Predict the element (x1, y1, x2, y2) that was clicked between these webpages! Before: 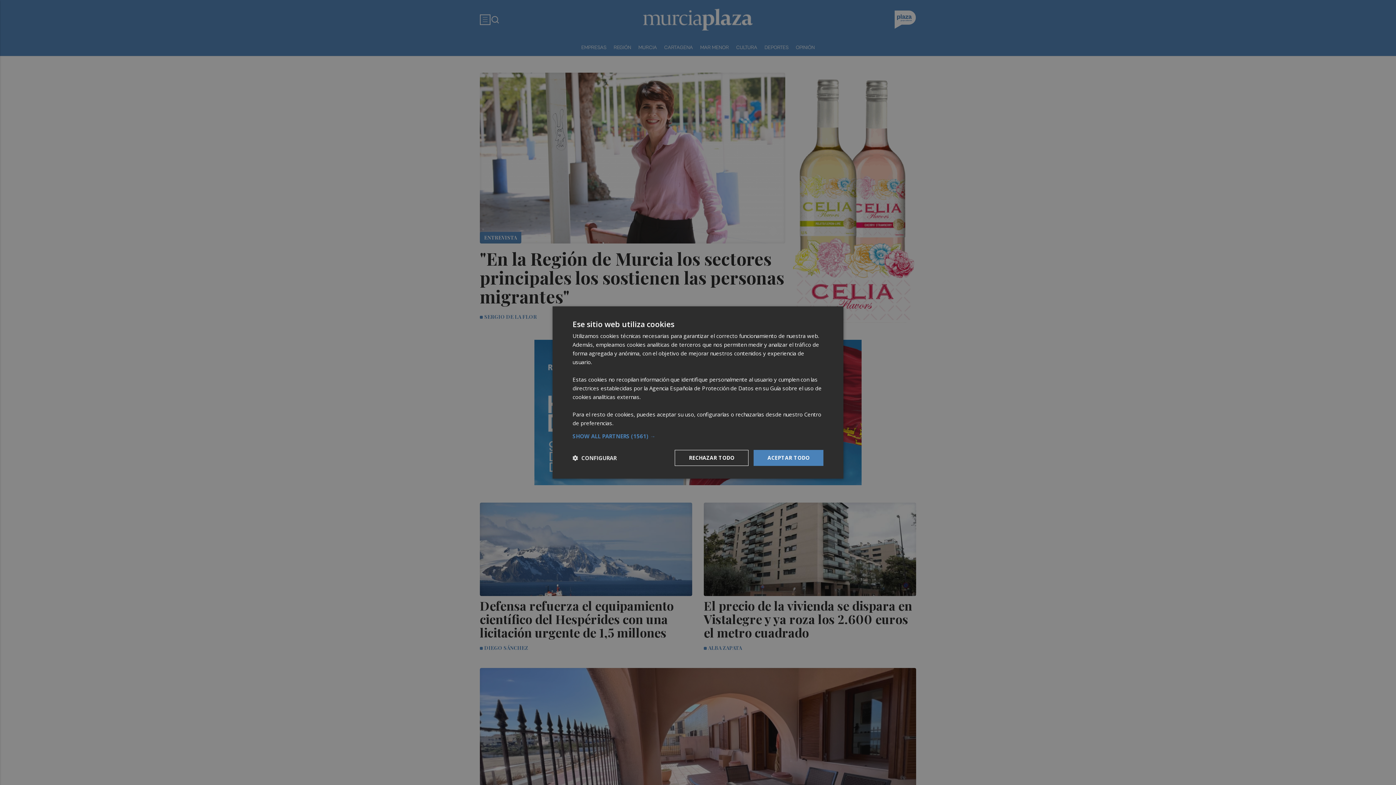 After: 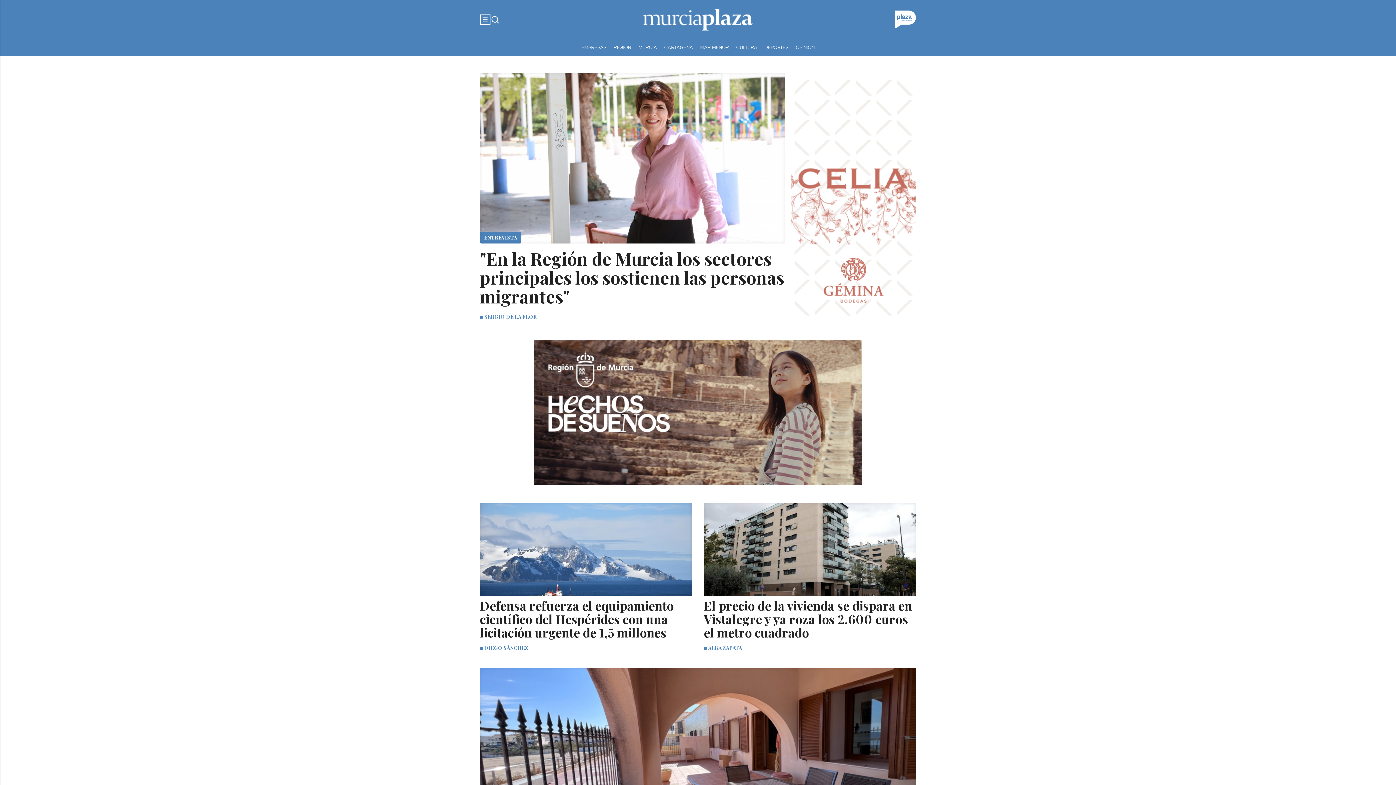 Action: bbox: (674, 450, 748, 466) label: RECHAZAR TODO